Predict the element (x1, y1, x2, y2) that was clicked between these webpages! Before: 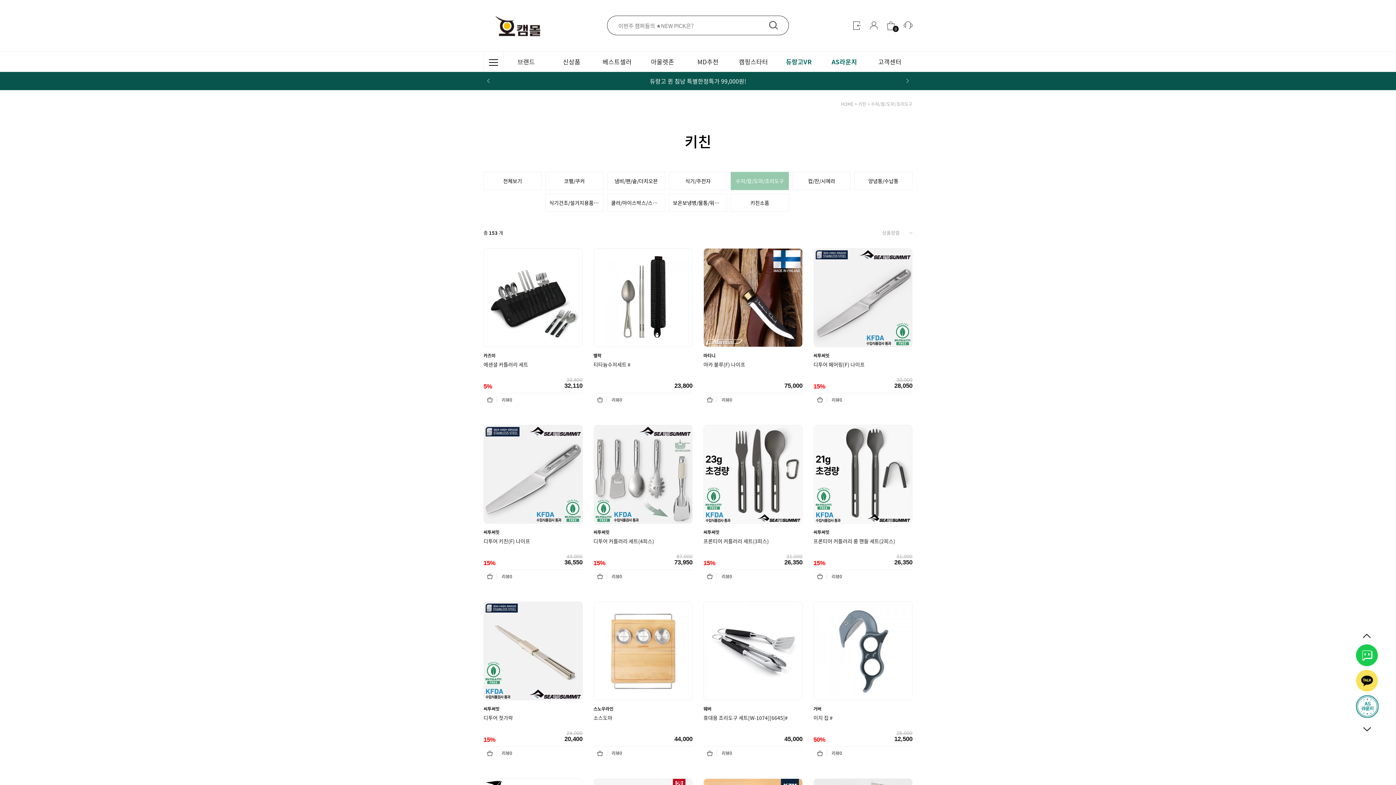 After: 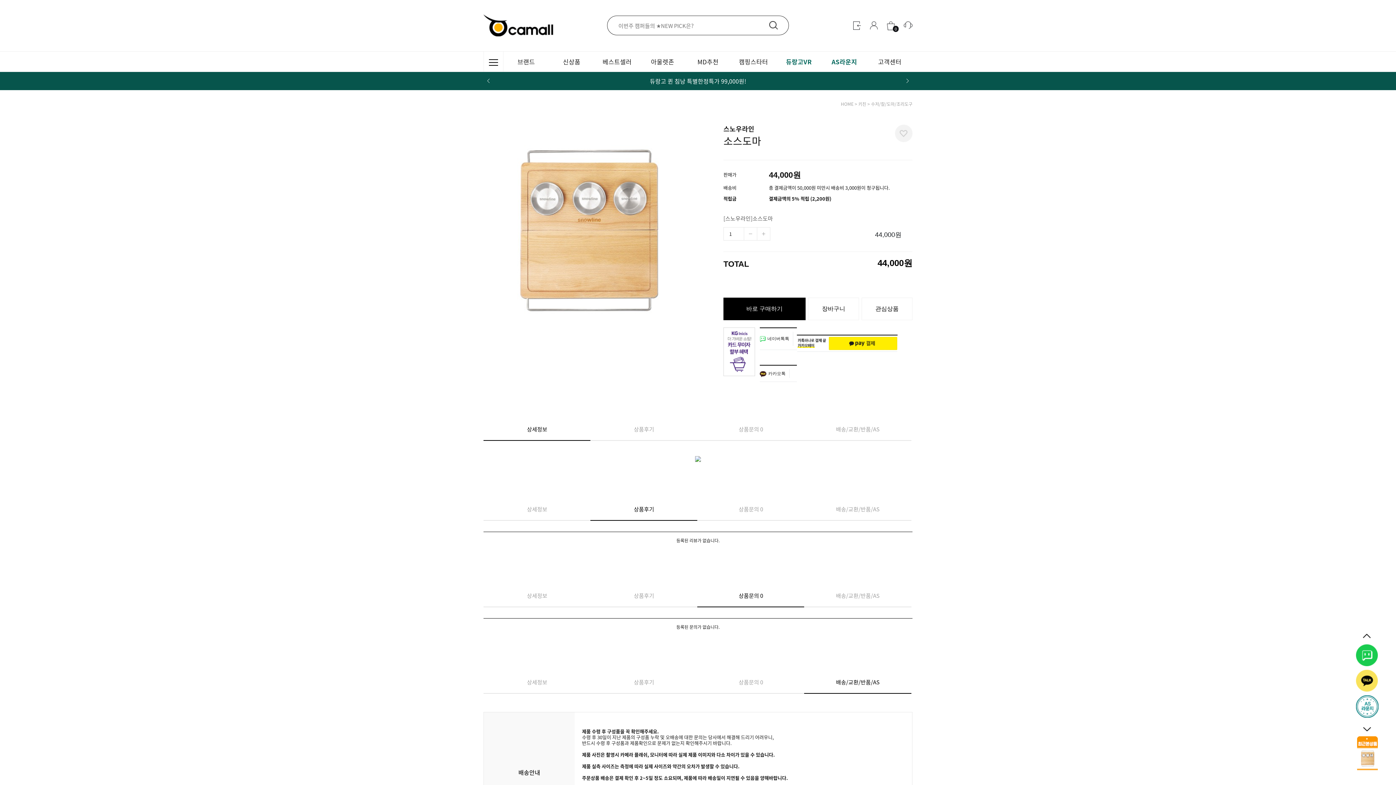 Action: bbox: (593, 601, 692, 747) label: 스노우라인

소스도마

44,000